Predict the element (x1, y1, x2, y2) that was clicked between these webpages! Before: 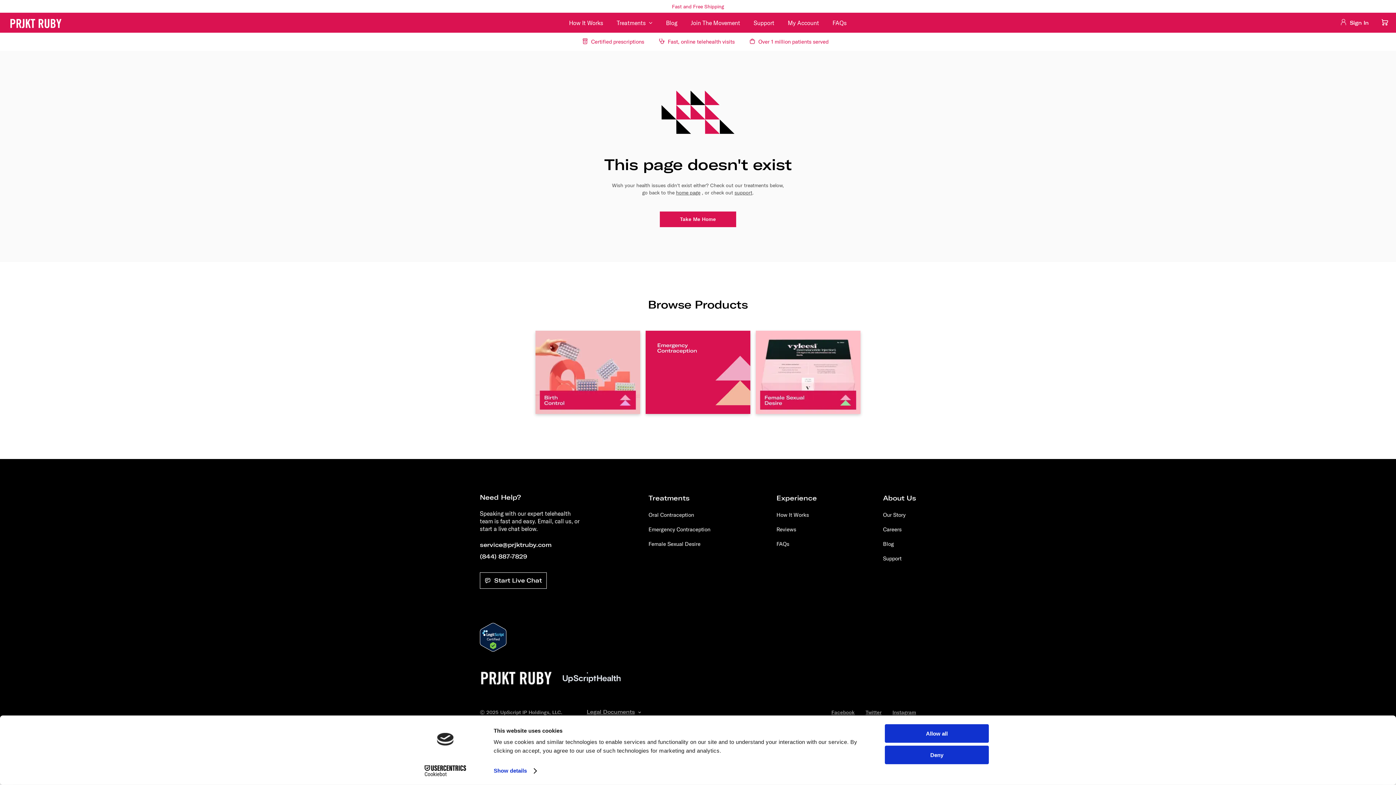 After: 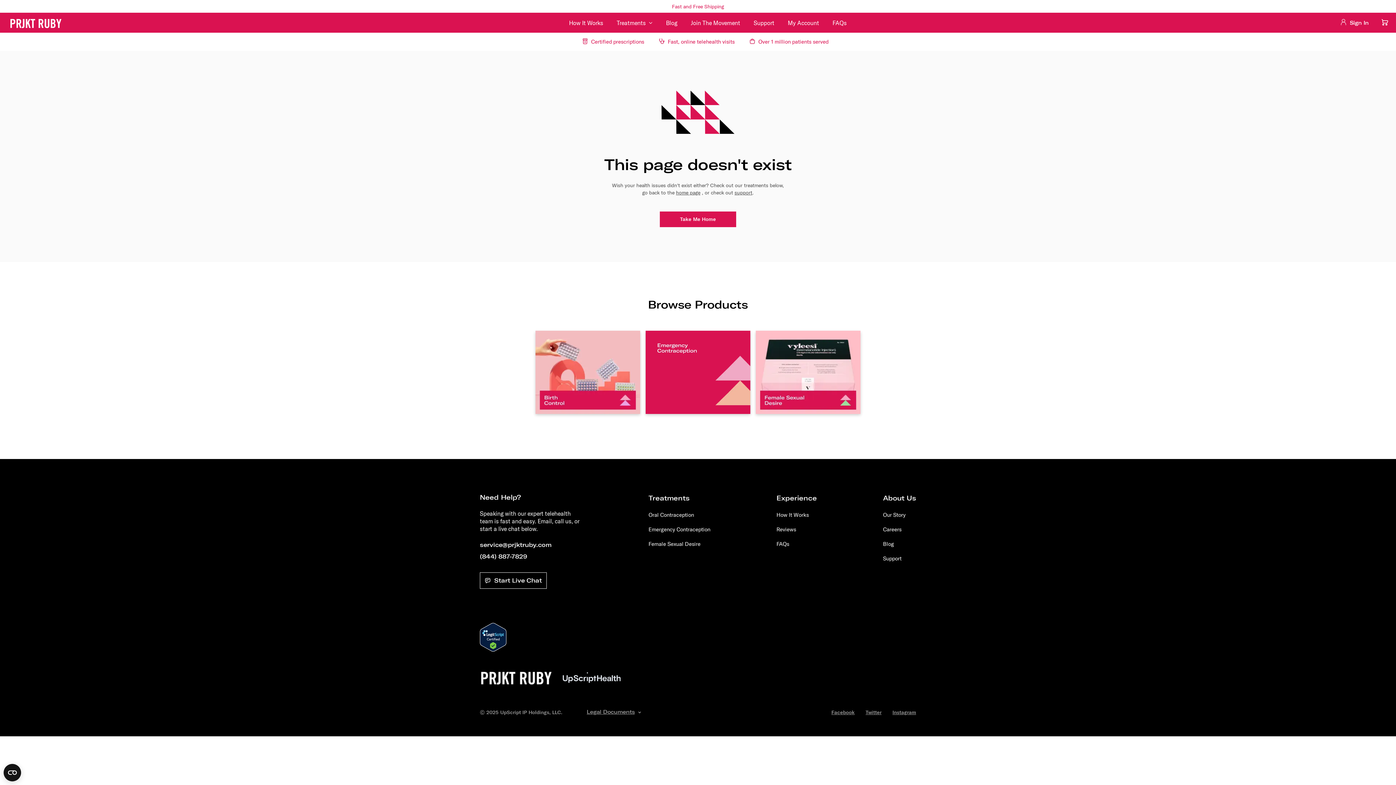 Action: bbox: (820, 710, 854, 715) label: Facebook